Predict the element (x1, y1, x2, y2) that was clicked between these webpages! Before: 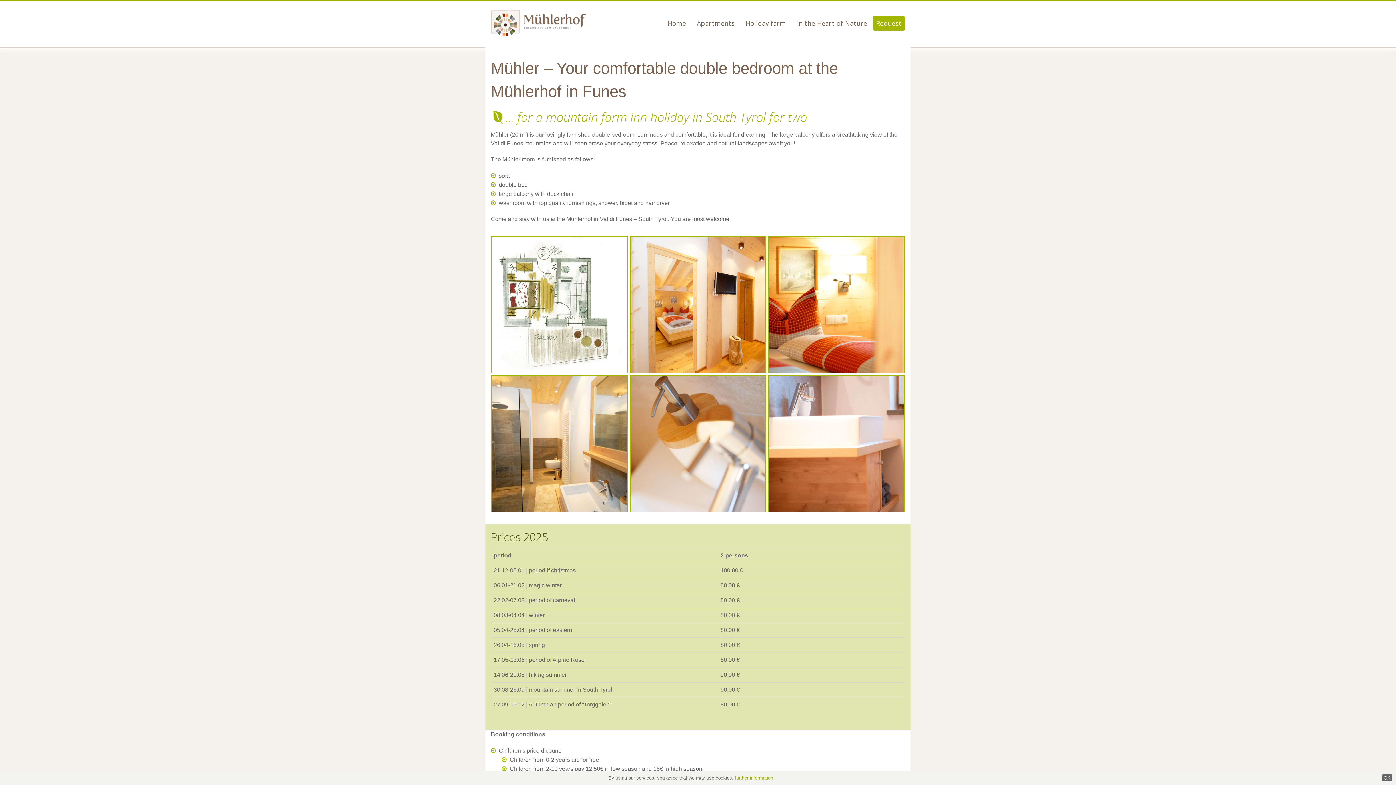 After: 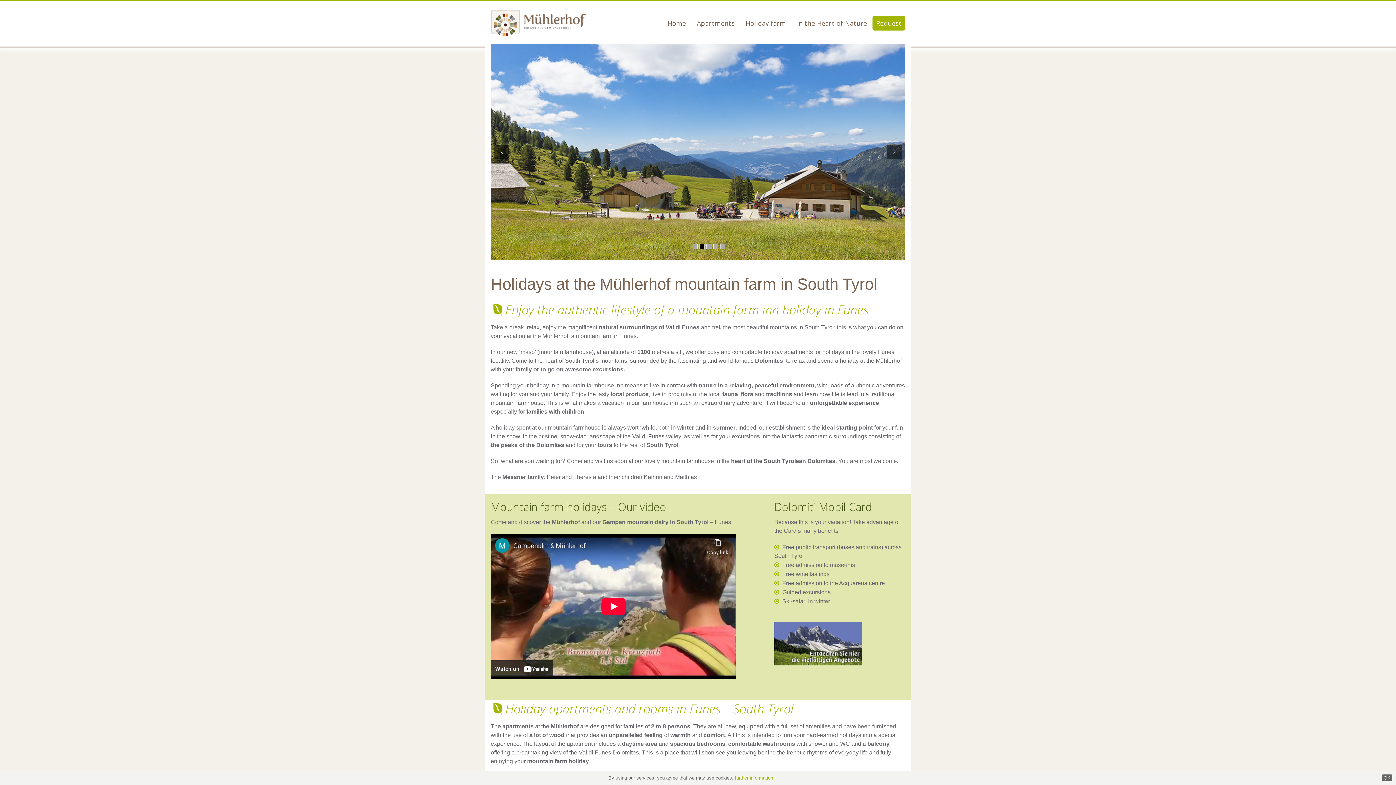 Action: label: Home bbox: (662, 1, 691, 45)